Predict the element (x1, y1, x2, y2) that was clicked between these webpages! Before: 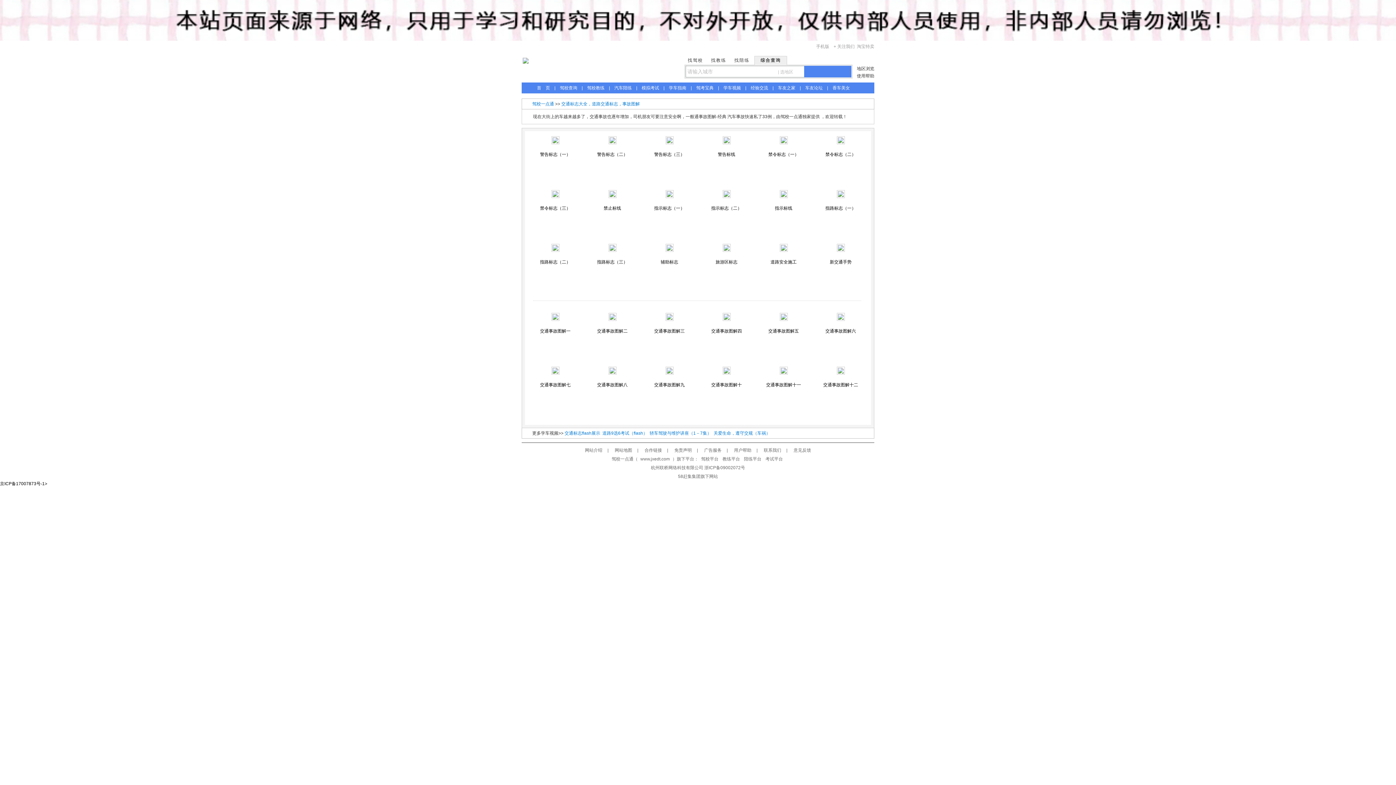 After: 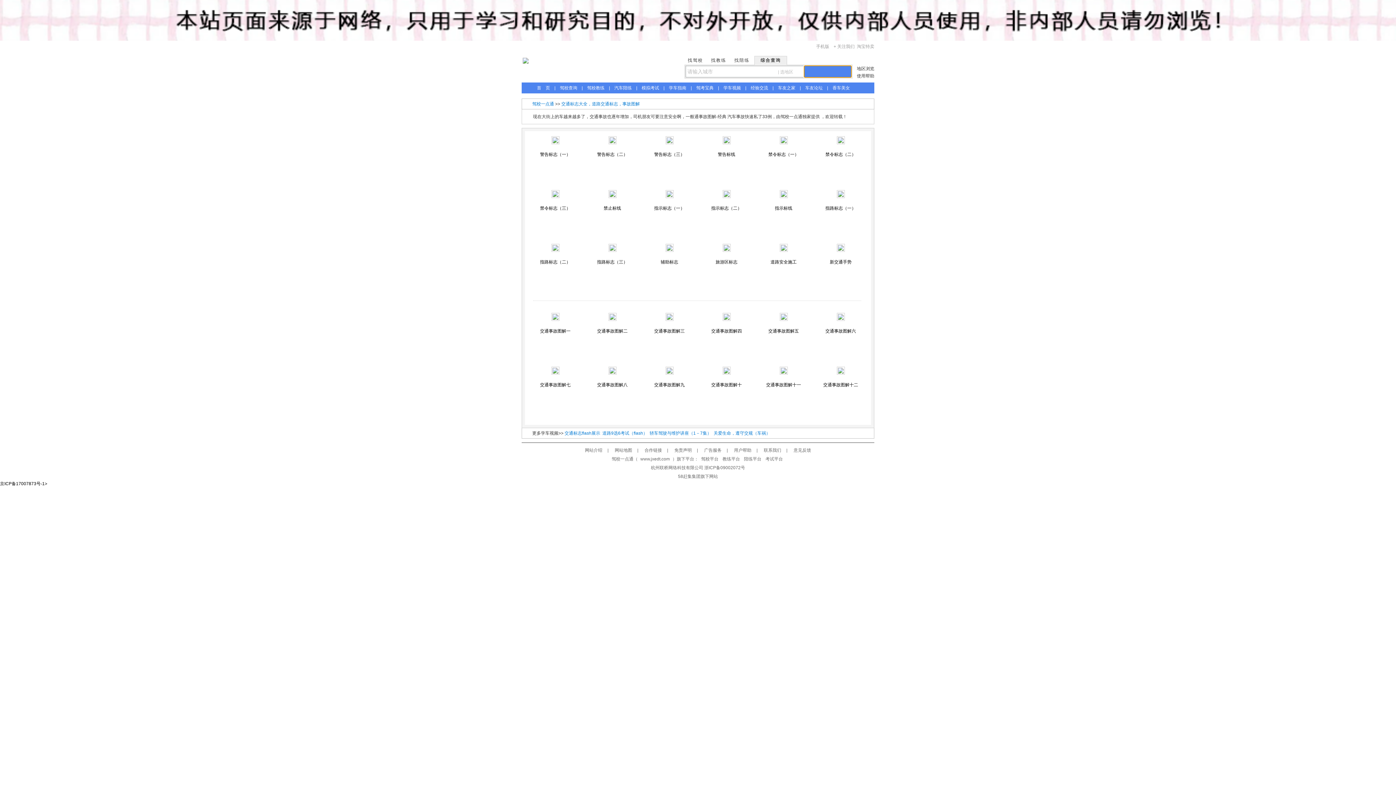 Action: bbox: (804, 65, 851, 77) label: 搜索